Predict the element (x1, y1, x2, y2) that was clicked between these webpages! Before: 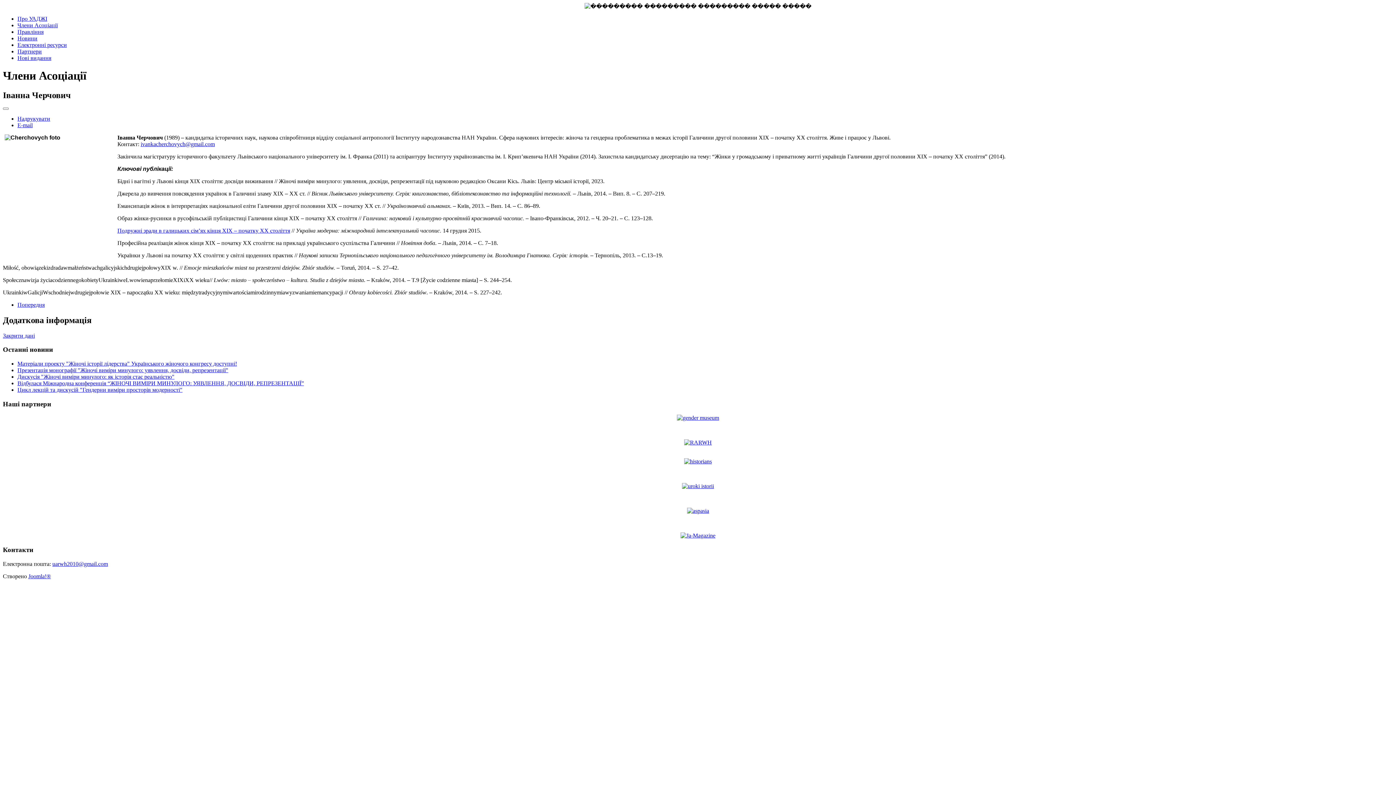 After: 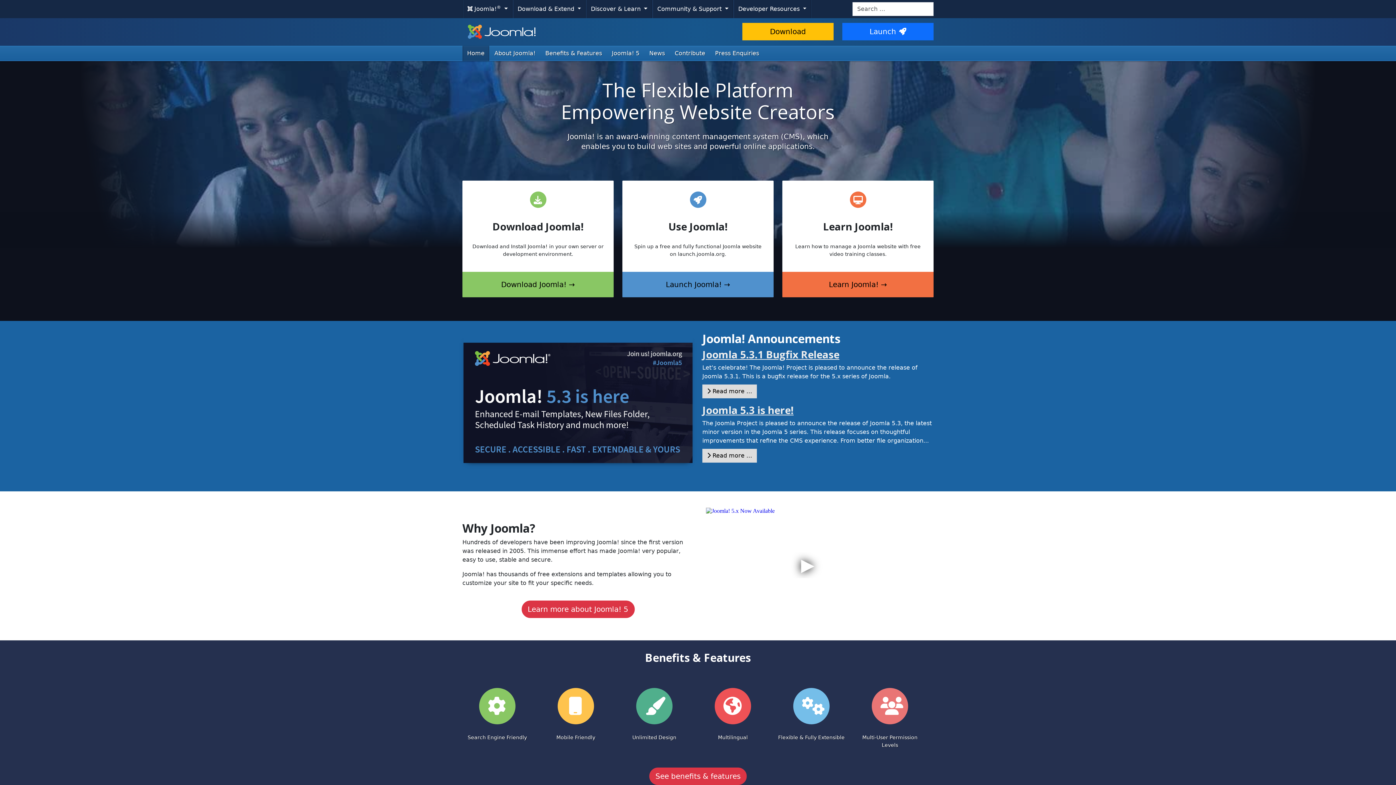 Action: bbox: (28, 573, 50, 579) label: Joomla!®